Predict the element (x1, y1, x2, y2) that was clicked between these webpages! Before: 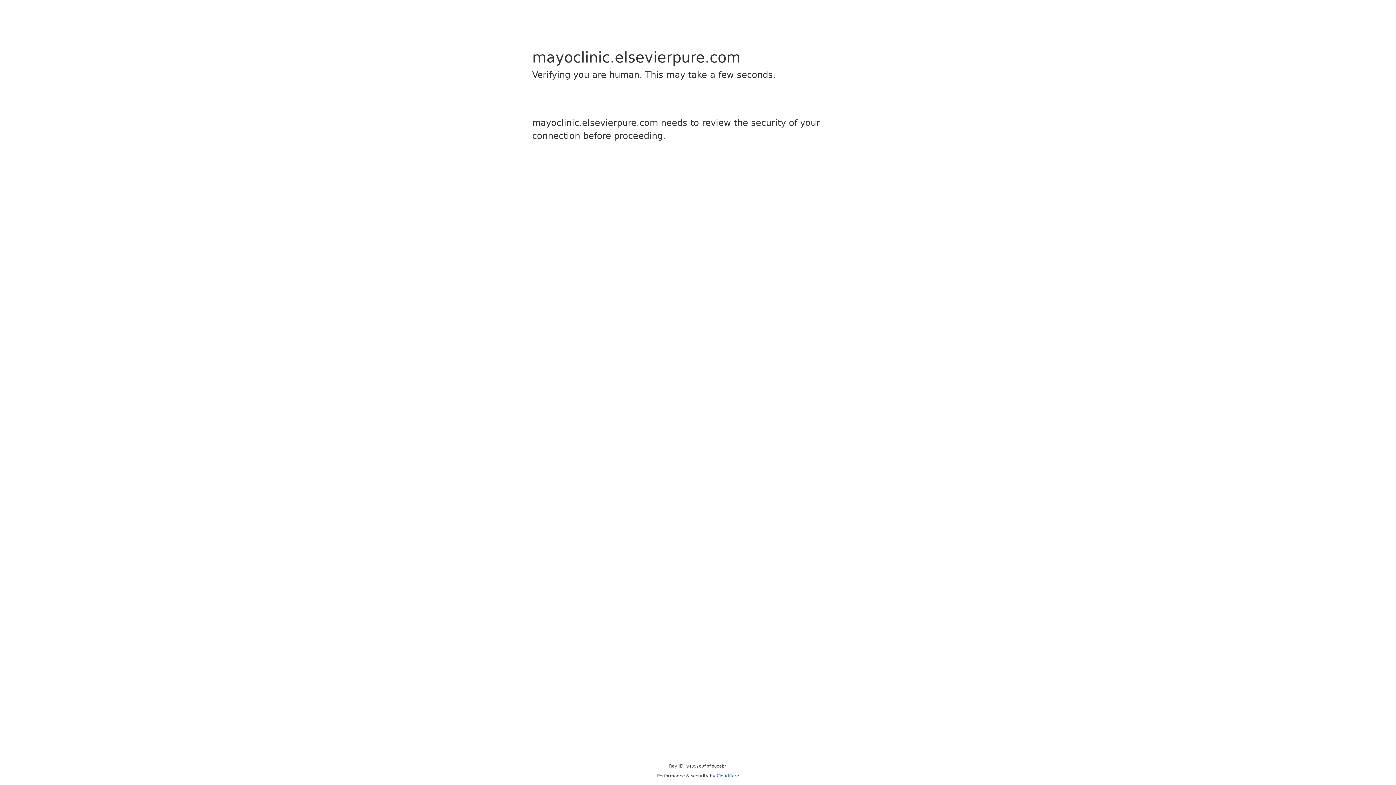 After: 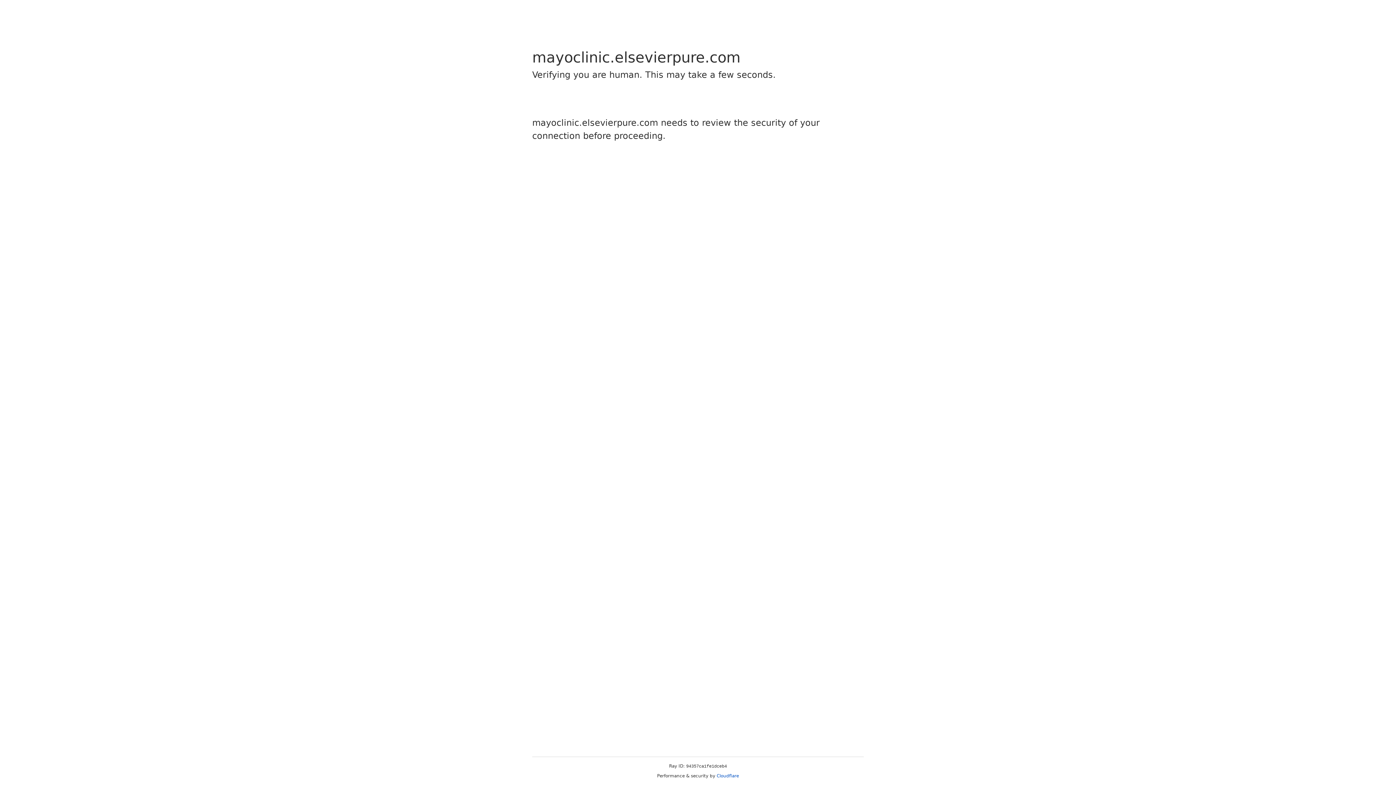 Action: bbox: (716, 773, 739, 778) label: Cloudflare